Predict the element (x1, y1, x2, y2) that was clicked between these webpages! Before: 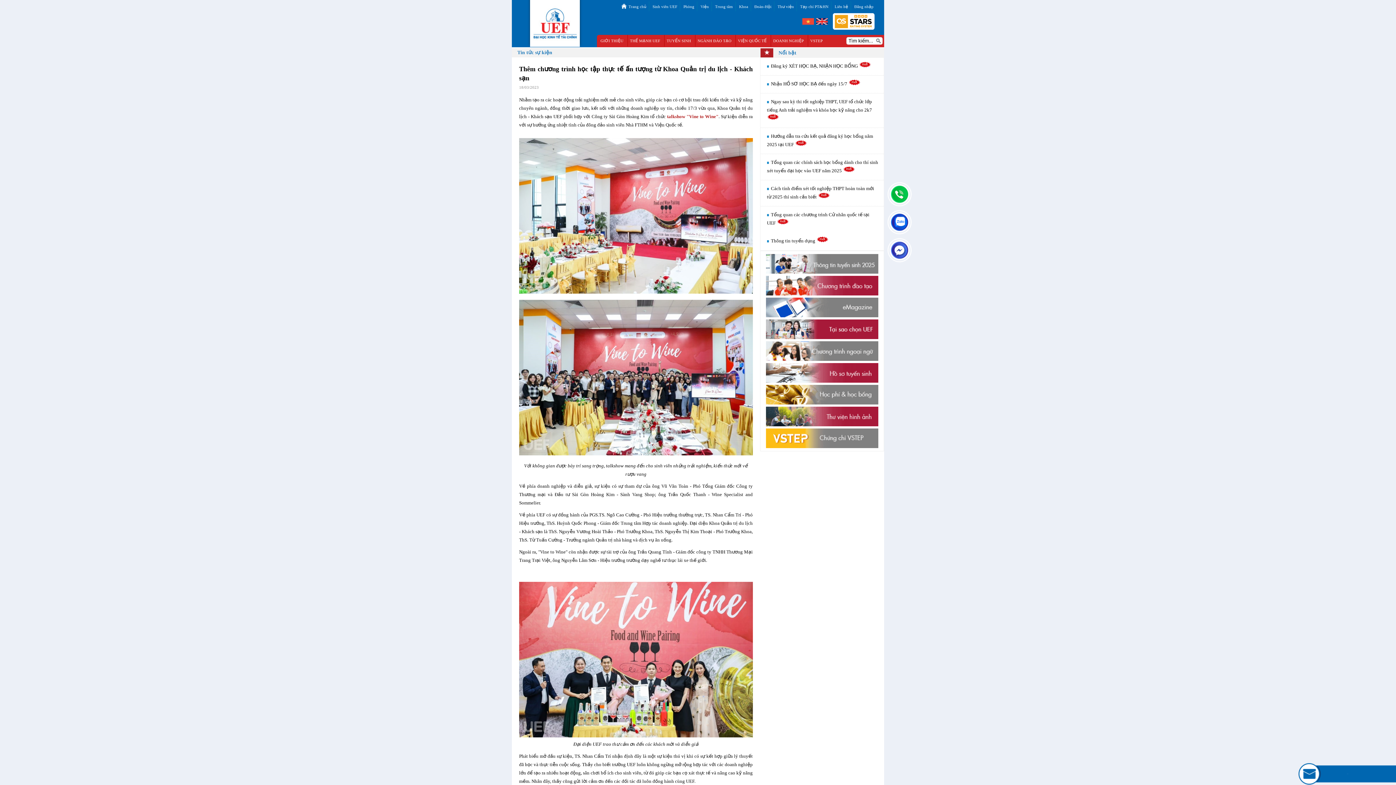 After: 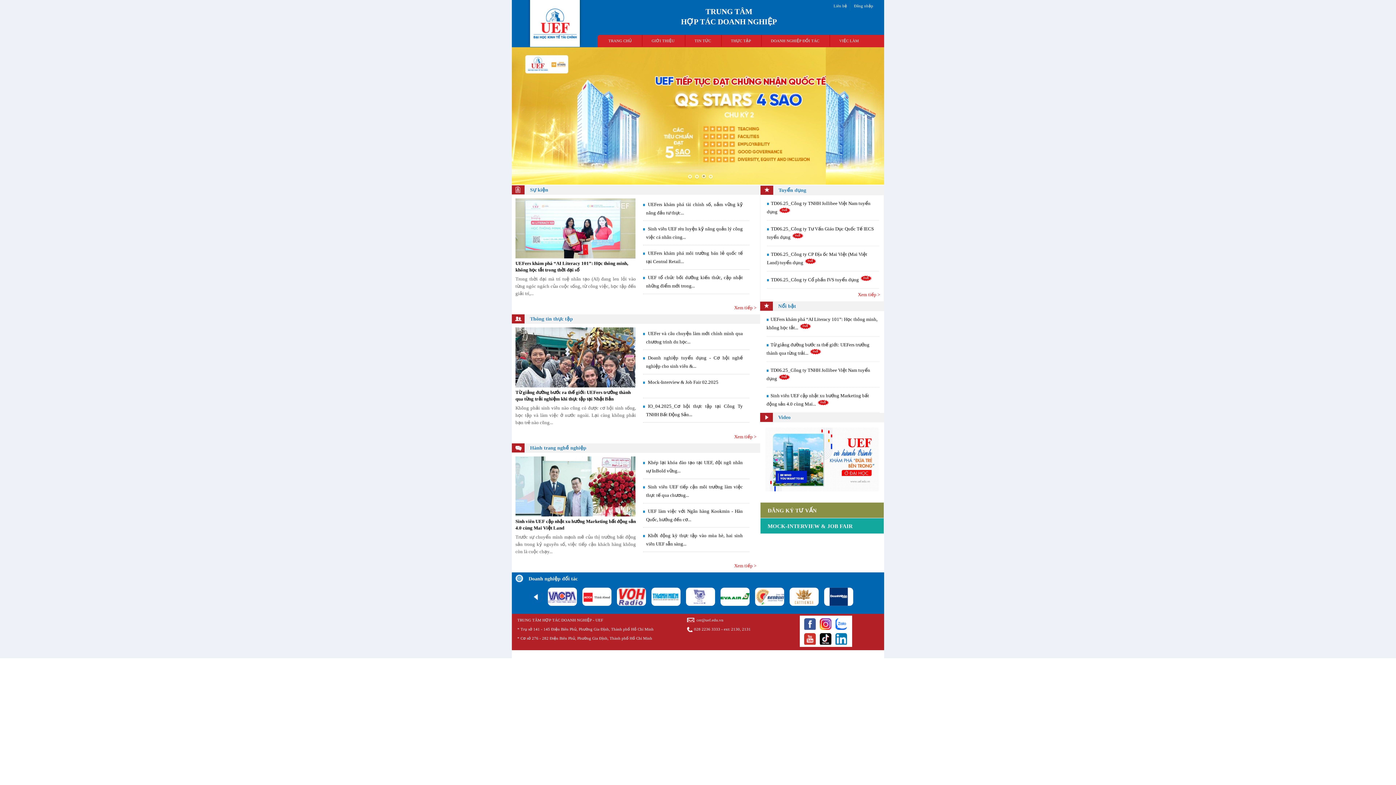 Action: label: DOANH NGHIỆP bbox: (771, 35, 806, 43)